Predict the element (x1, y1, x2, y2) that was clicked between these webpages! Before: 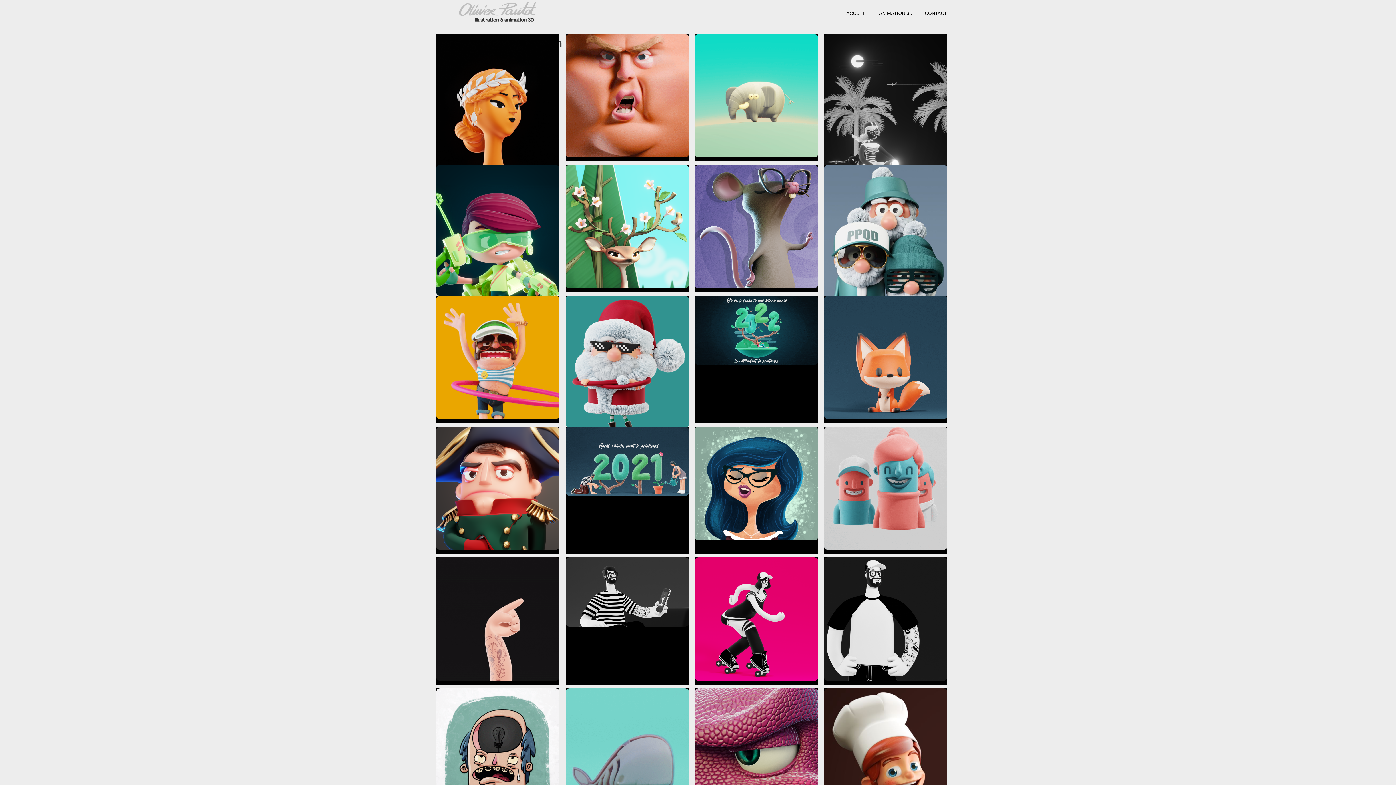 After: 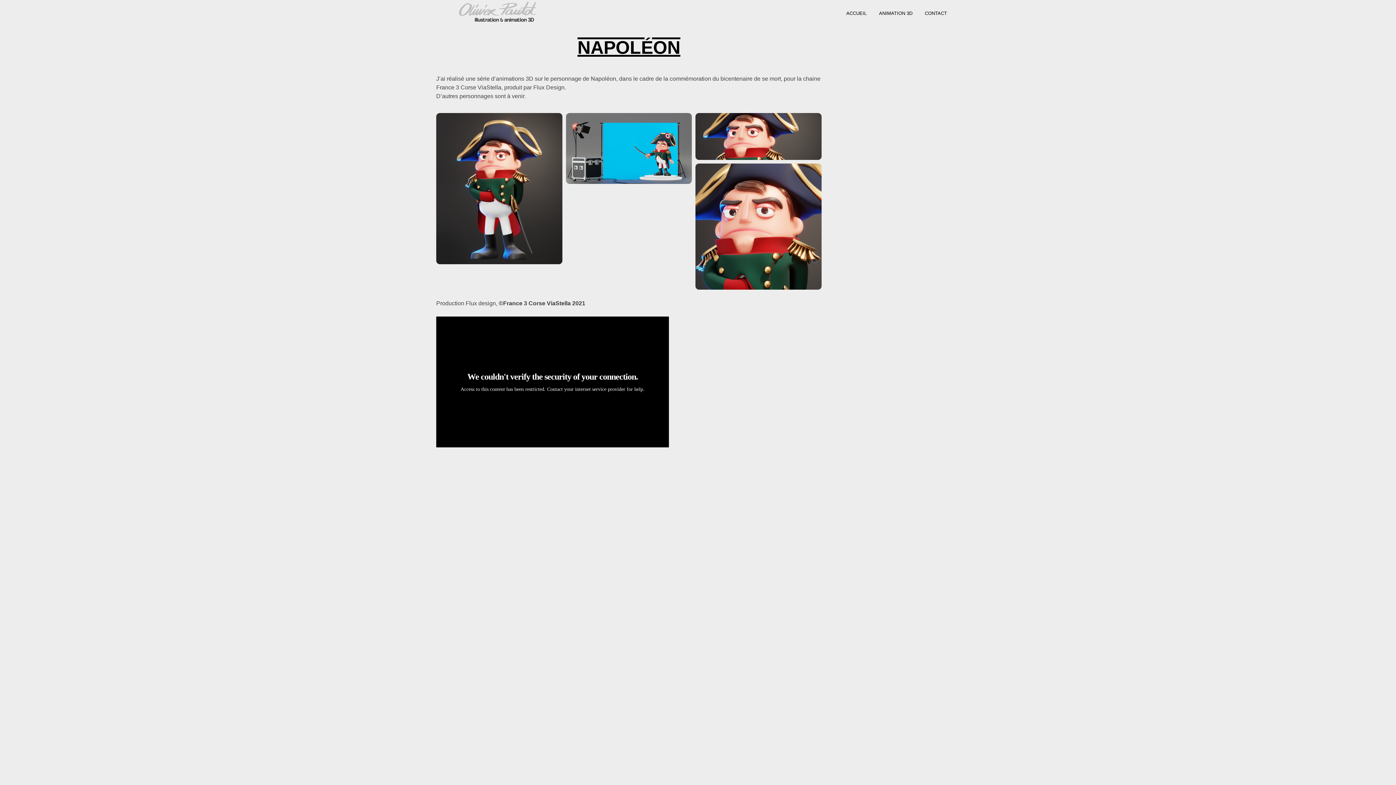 Action: label: Napoléon bbox: (448, 516, 501, 536)